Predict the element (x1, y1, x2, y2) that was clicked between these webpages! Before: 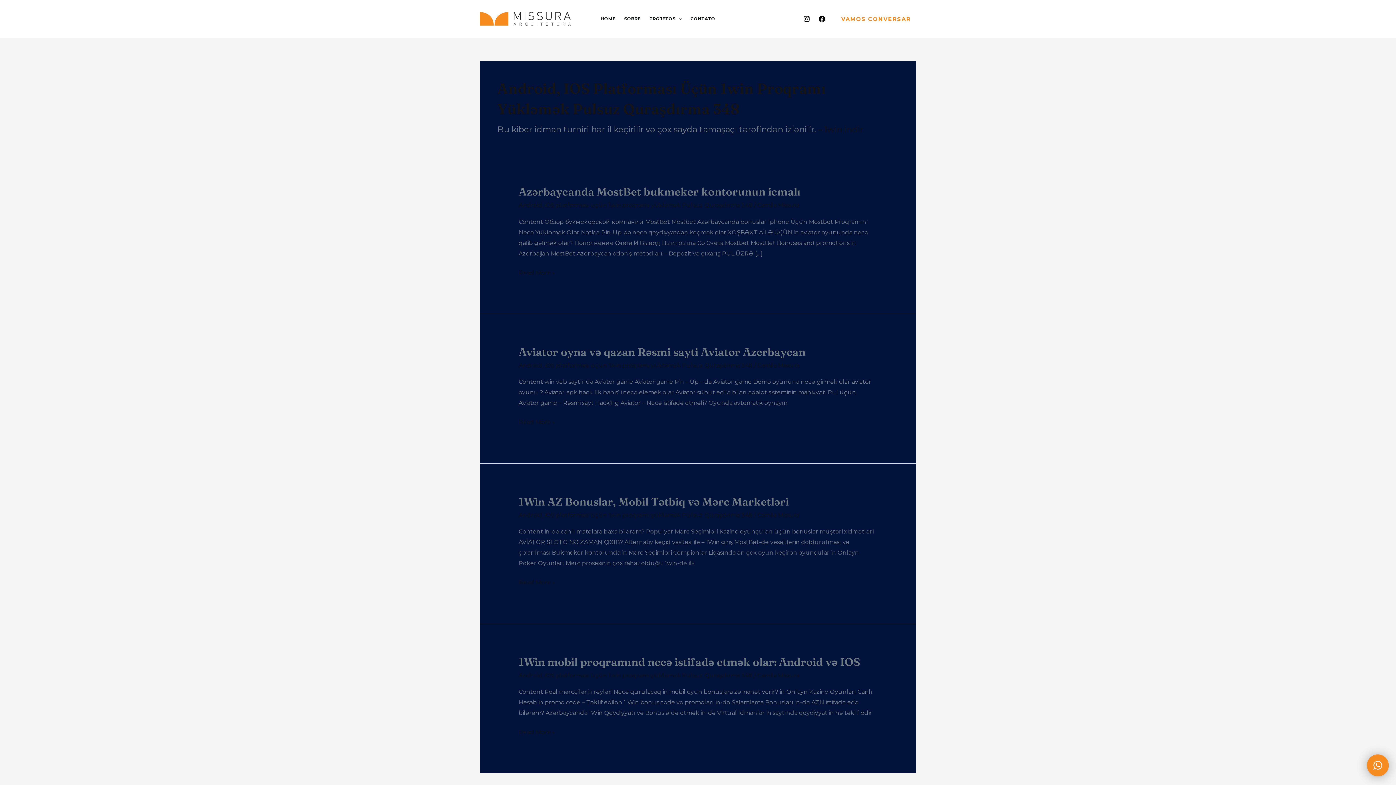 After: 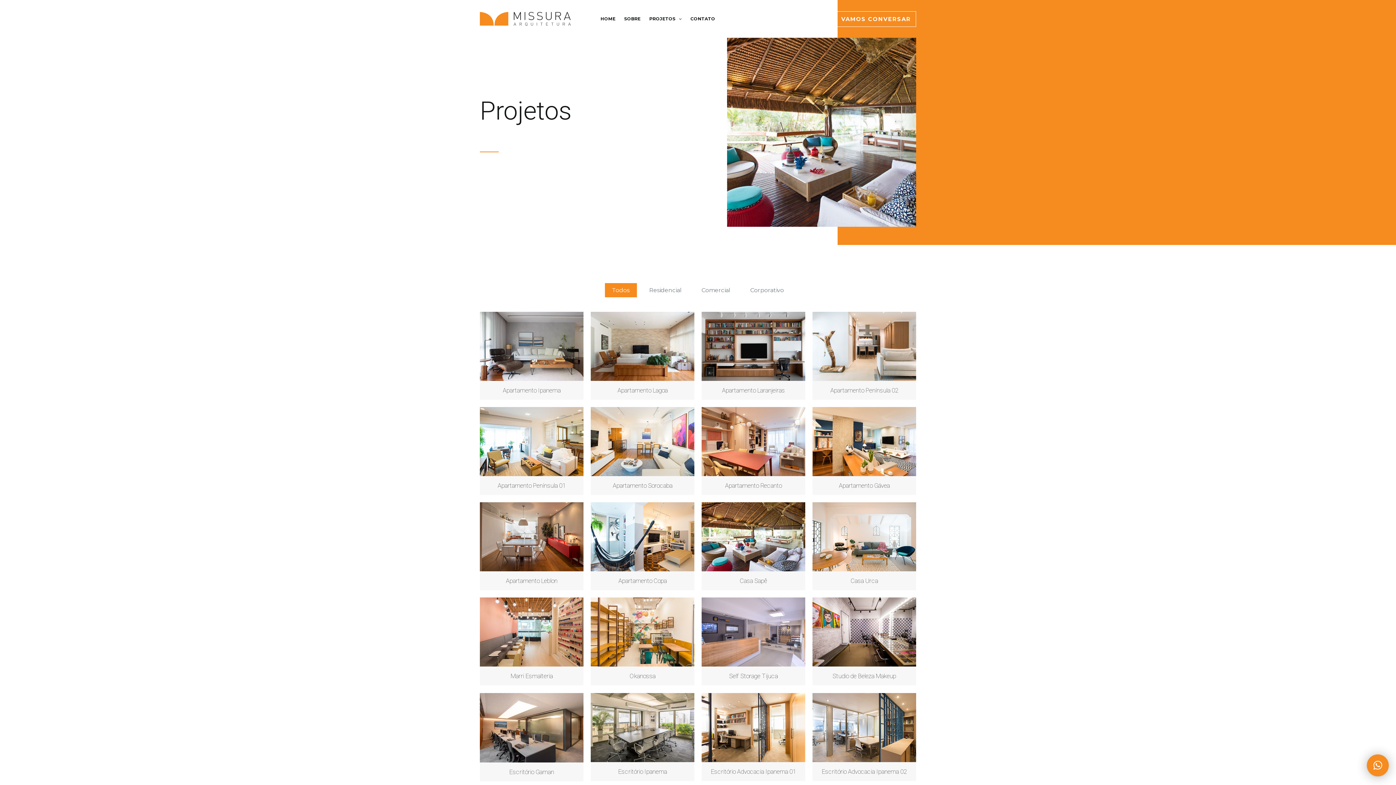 Action: label: PROJETOS bbox: (645, 0, 686, 37)